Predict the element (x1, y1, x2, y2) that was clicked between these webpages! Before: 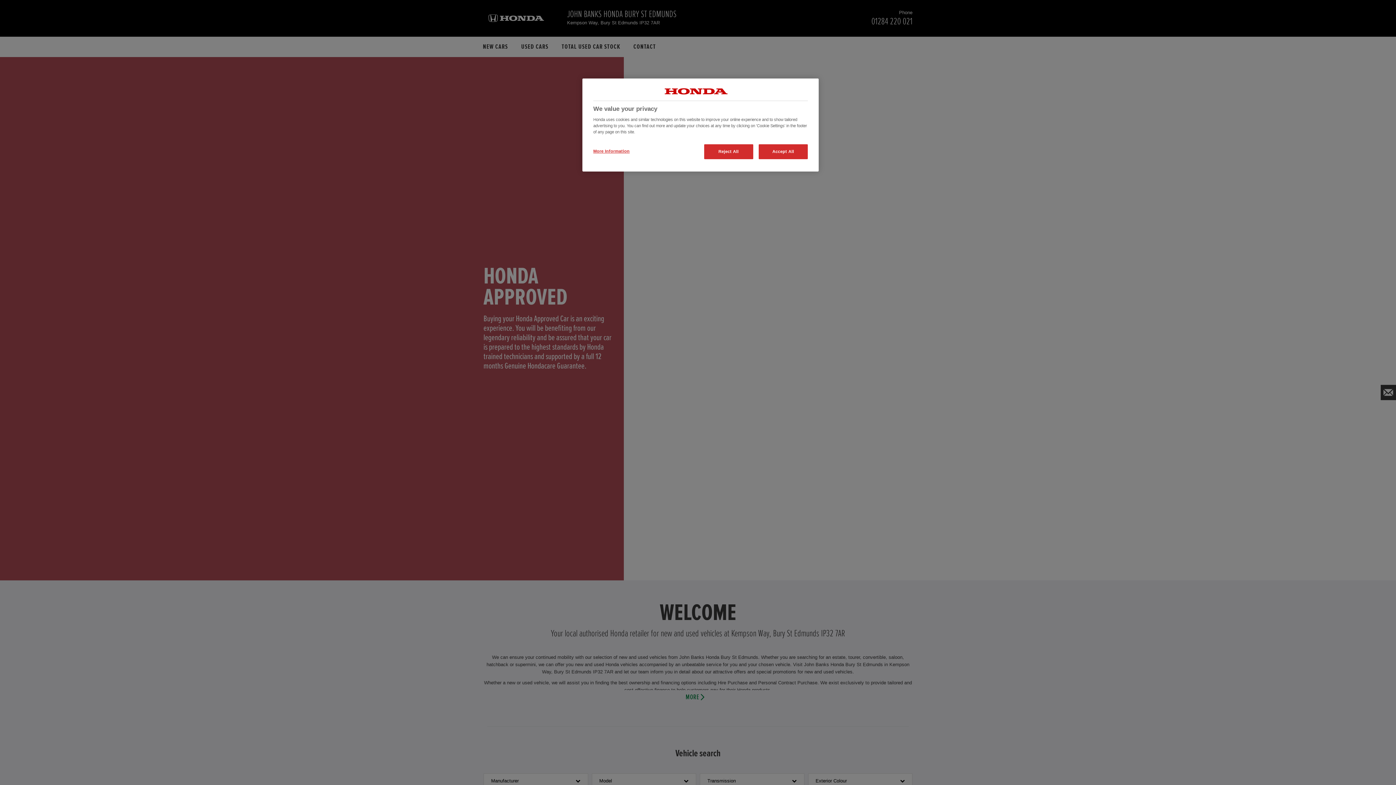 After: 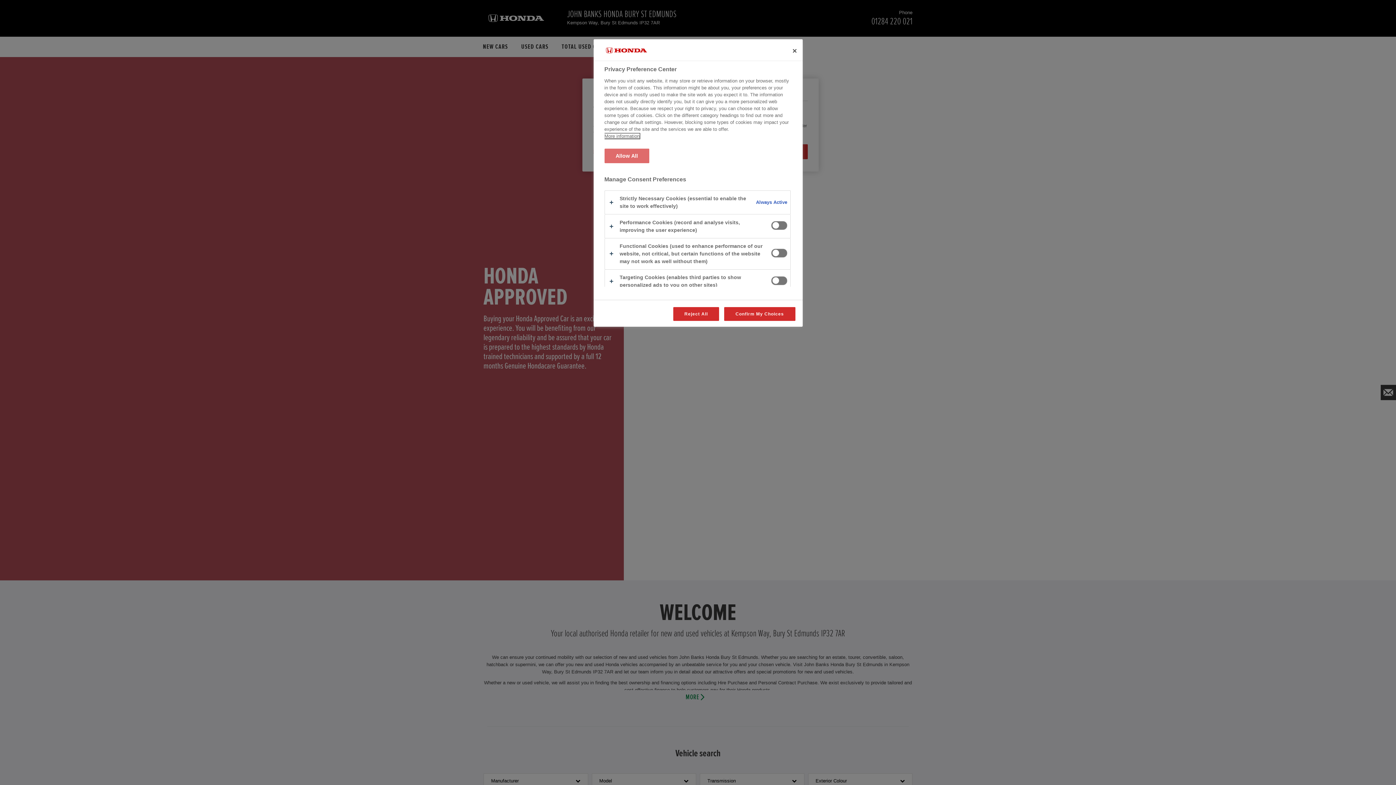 Action: label: More Information bbox: (593, 144, 642, 158)